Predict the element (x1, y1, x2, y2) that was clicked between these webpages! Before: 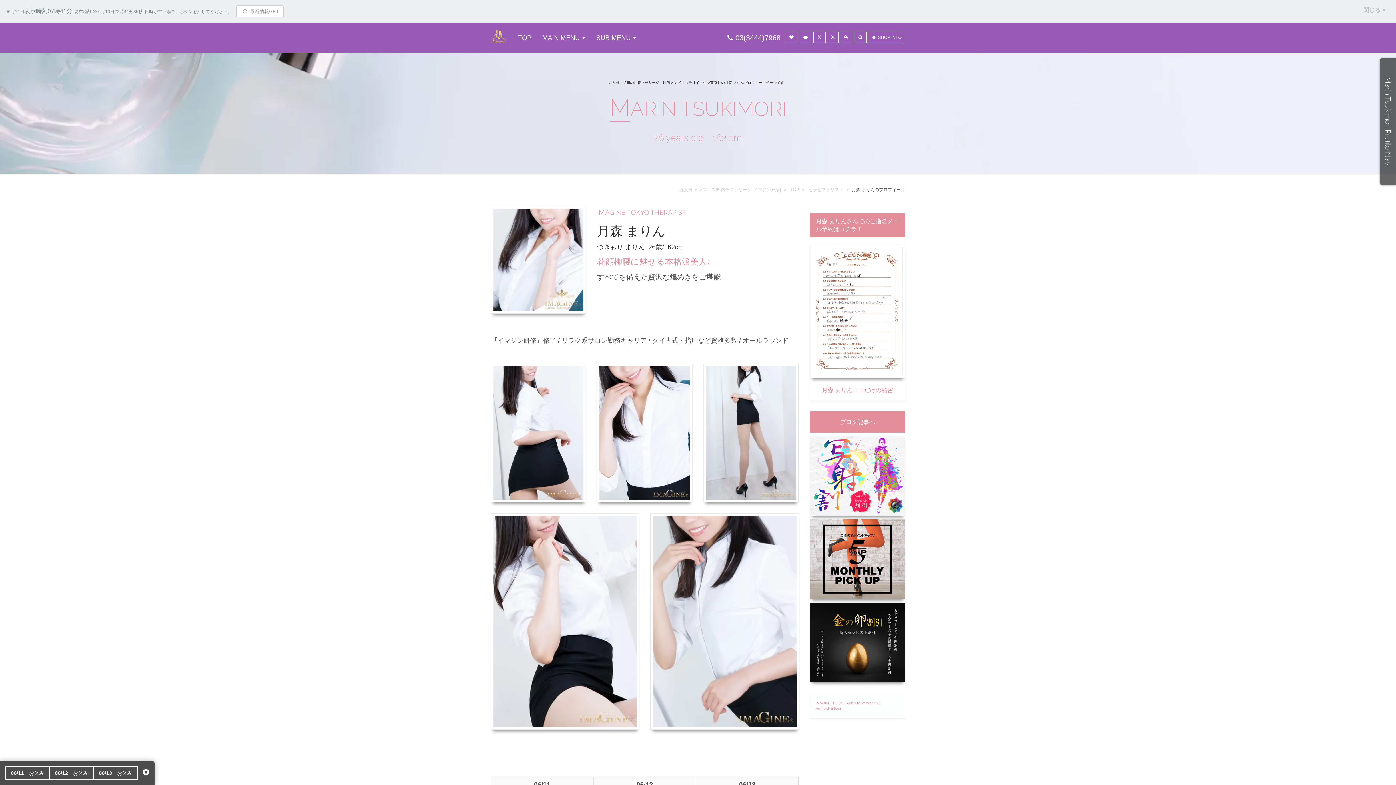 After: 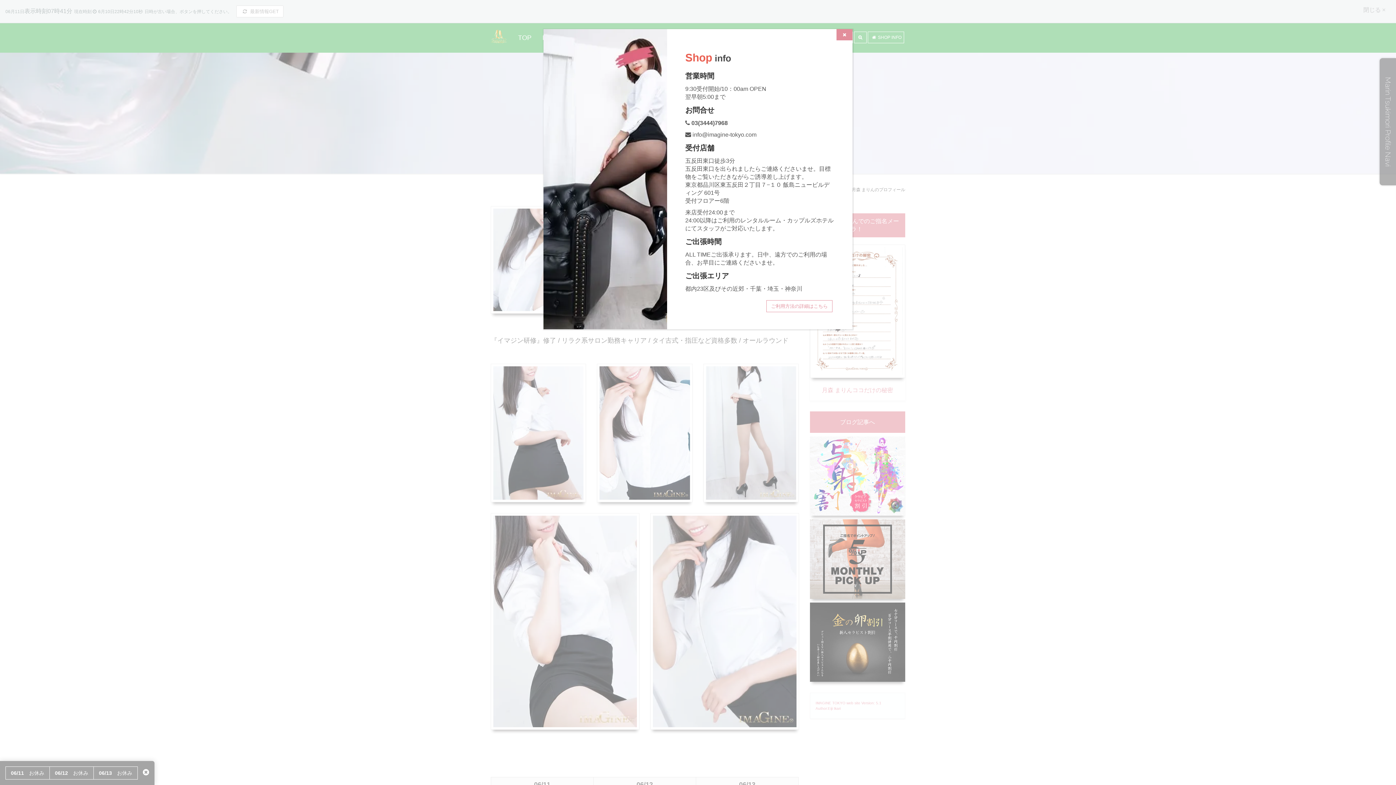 Action: bbox: (868, 31, 904, 43) label: SHOP INFO